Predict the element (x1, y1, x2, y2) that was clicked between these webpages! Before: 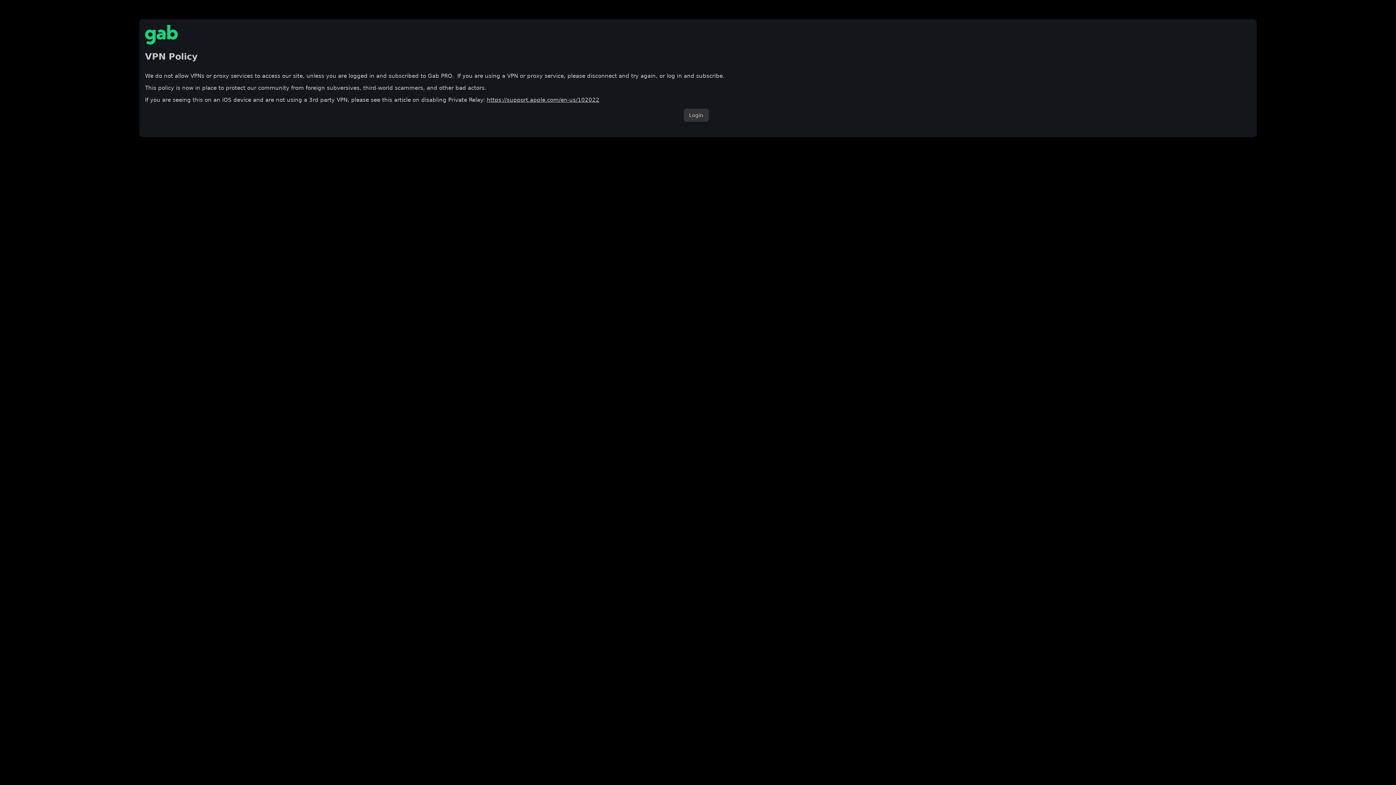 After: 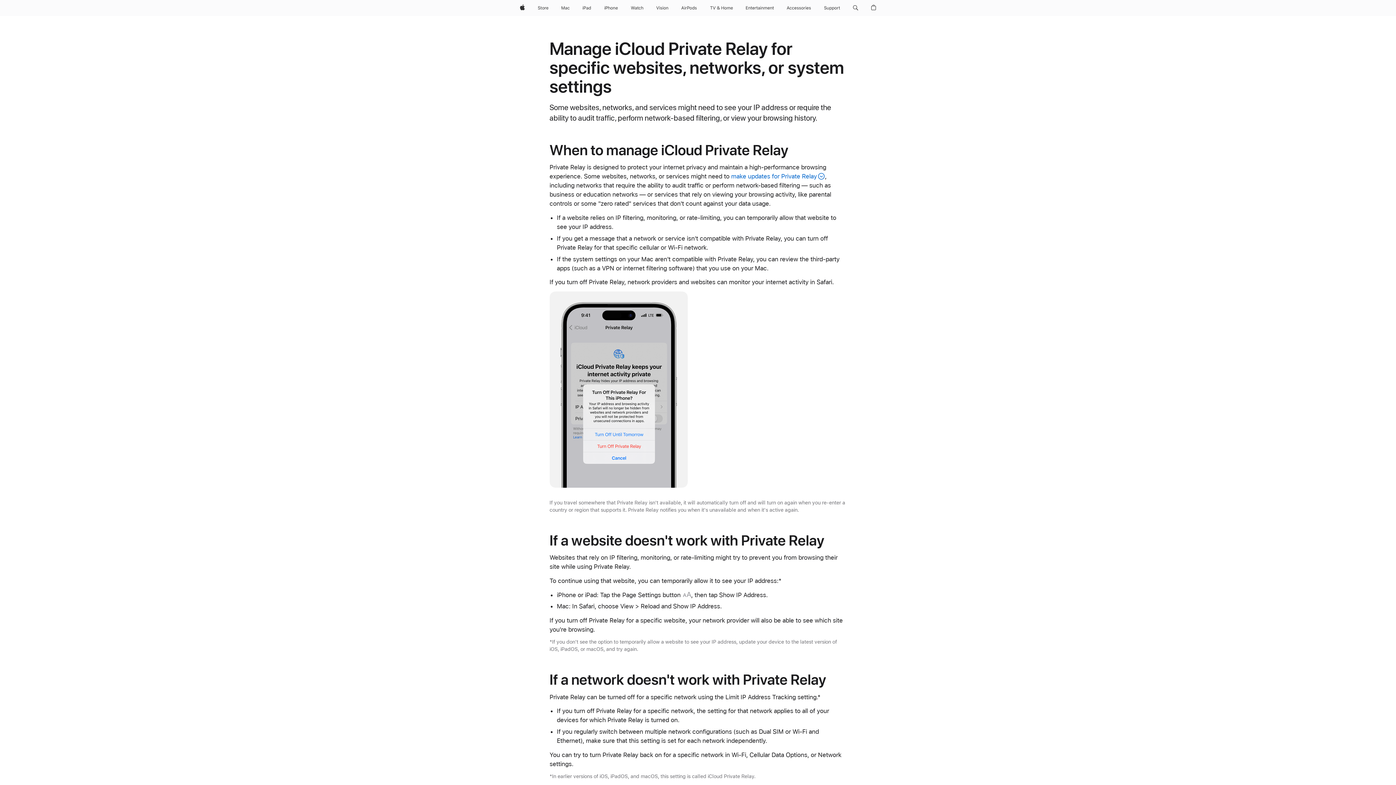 Action: bbox: (486, 96, 599, 103) label: https://support.apple.com/en-us/102022